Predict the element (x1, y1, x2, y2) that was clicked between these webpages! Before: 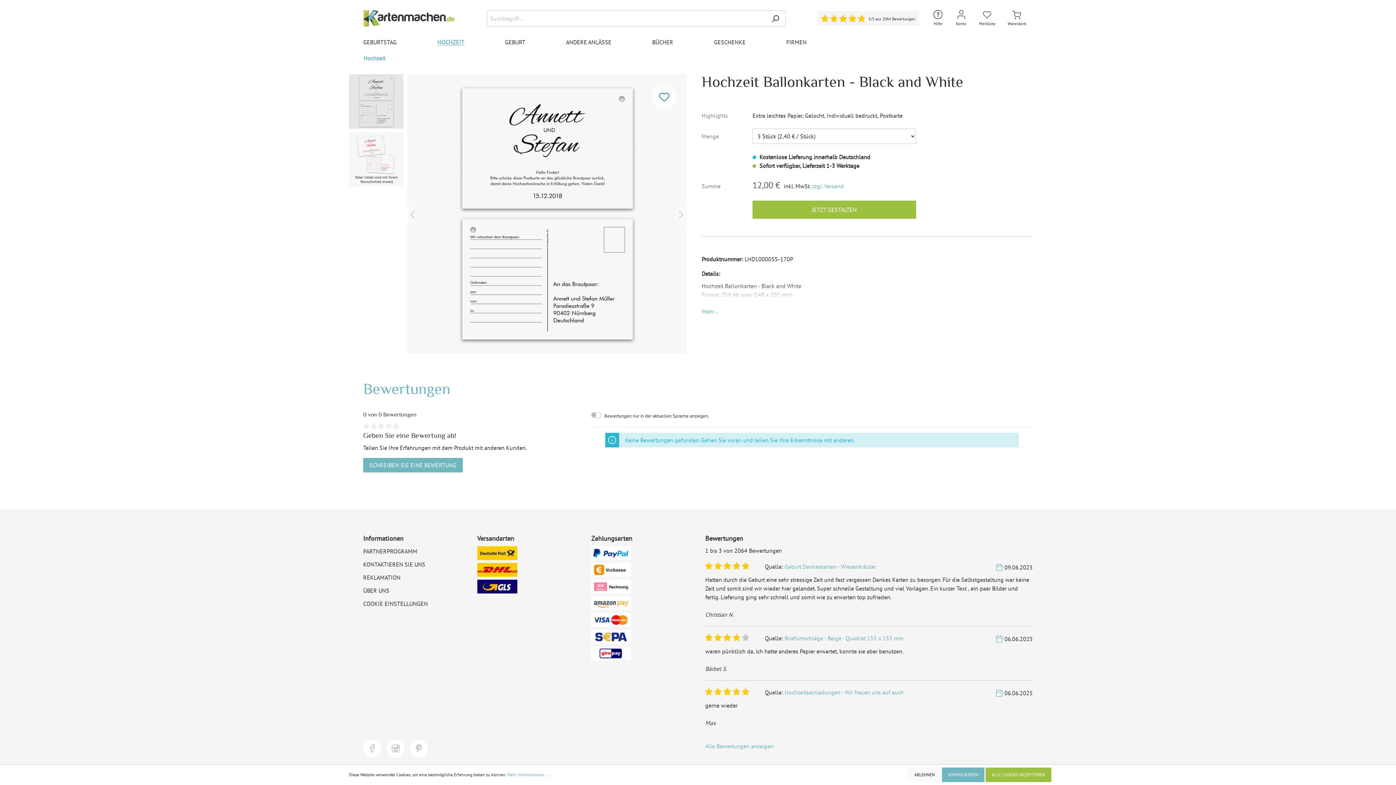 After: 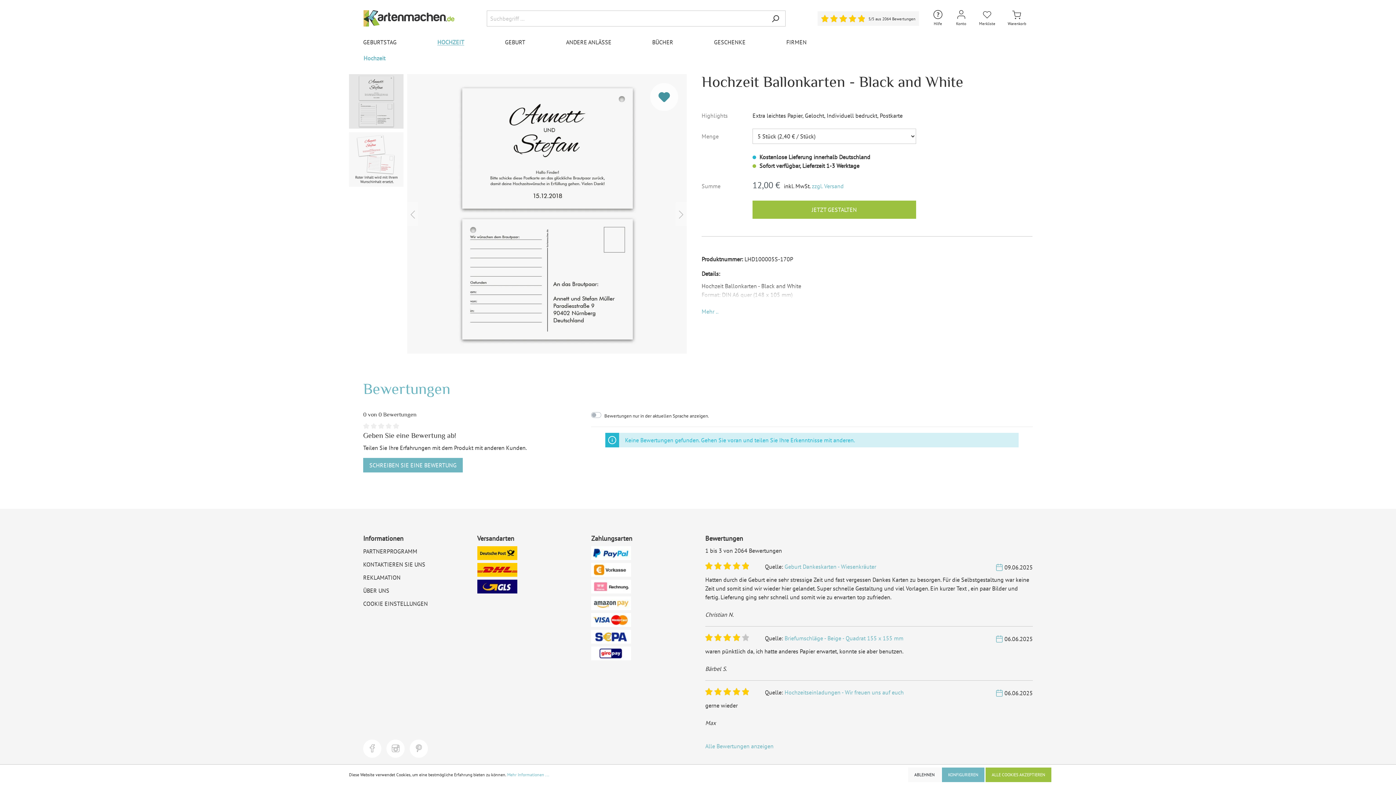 Action: bbox: (651, 84, 677, 109)